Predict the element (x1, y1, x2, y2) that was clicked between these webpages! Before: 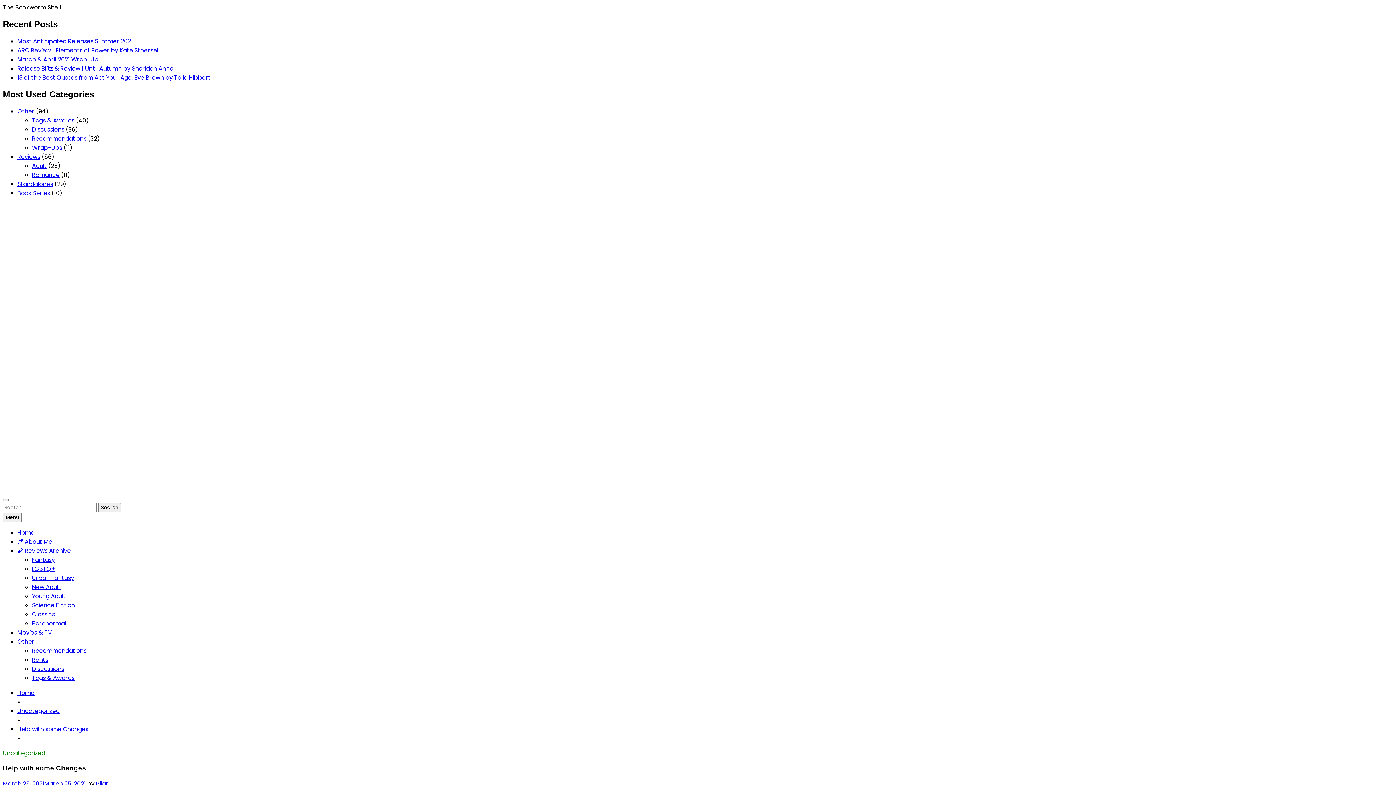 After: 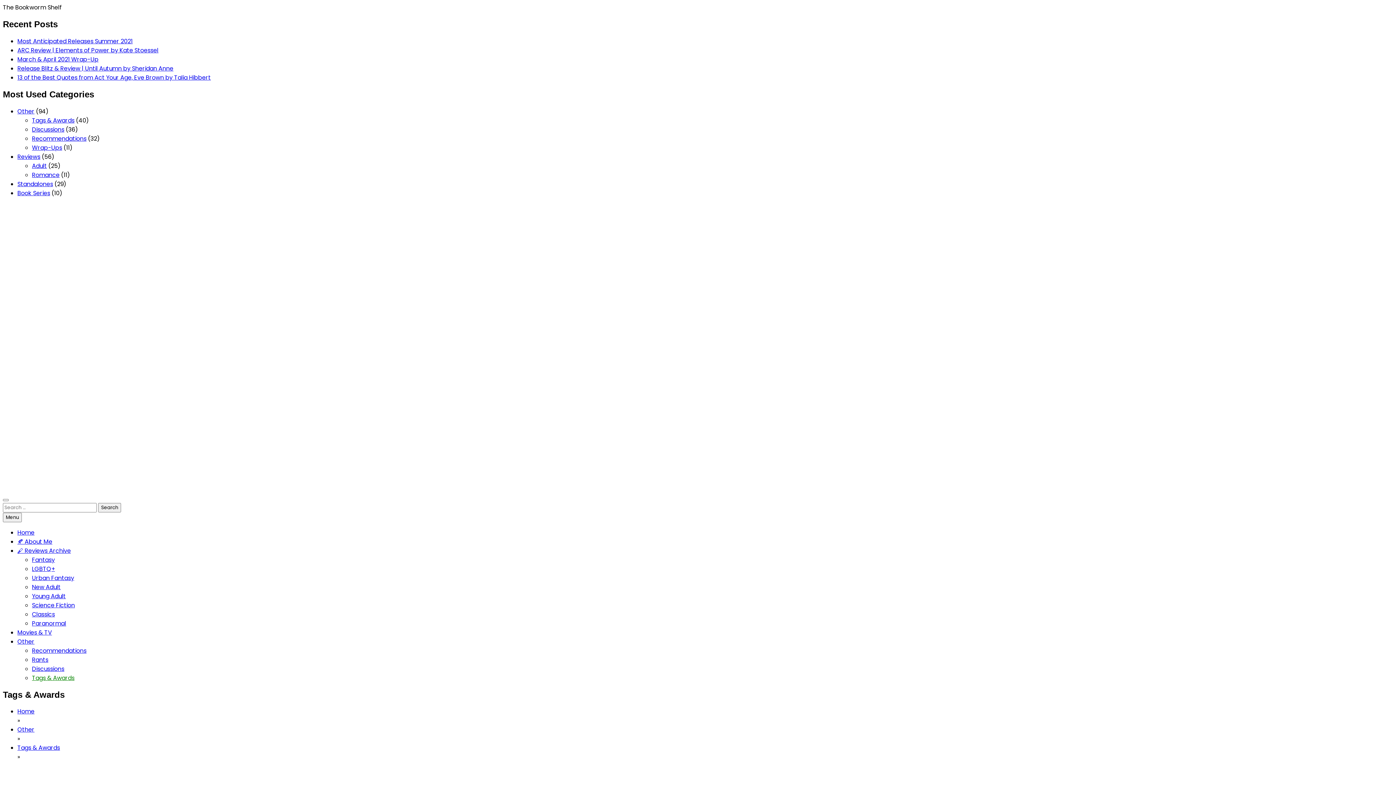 Action: label: Tags & Awards bbox: (32, 116, 74, 124)